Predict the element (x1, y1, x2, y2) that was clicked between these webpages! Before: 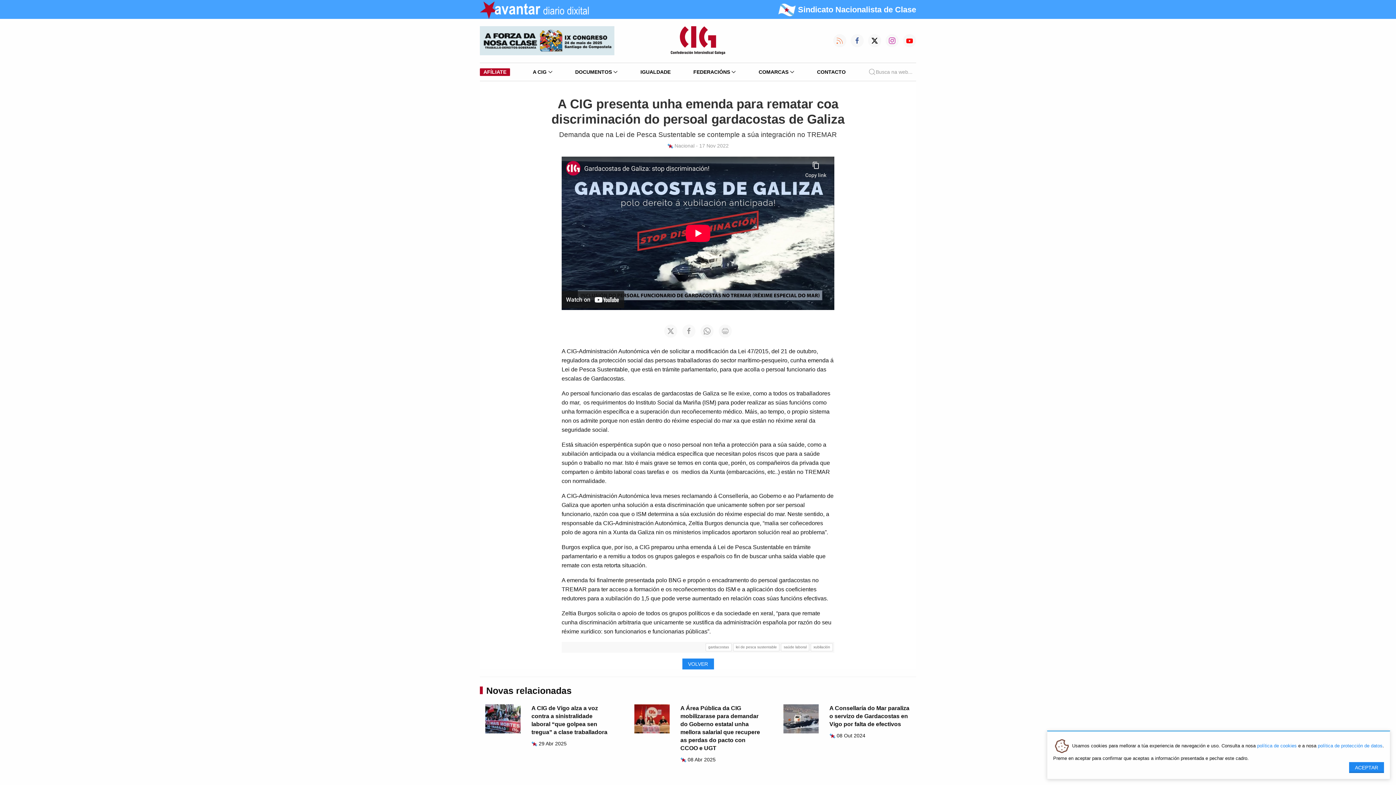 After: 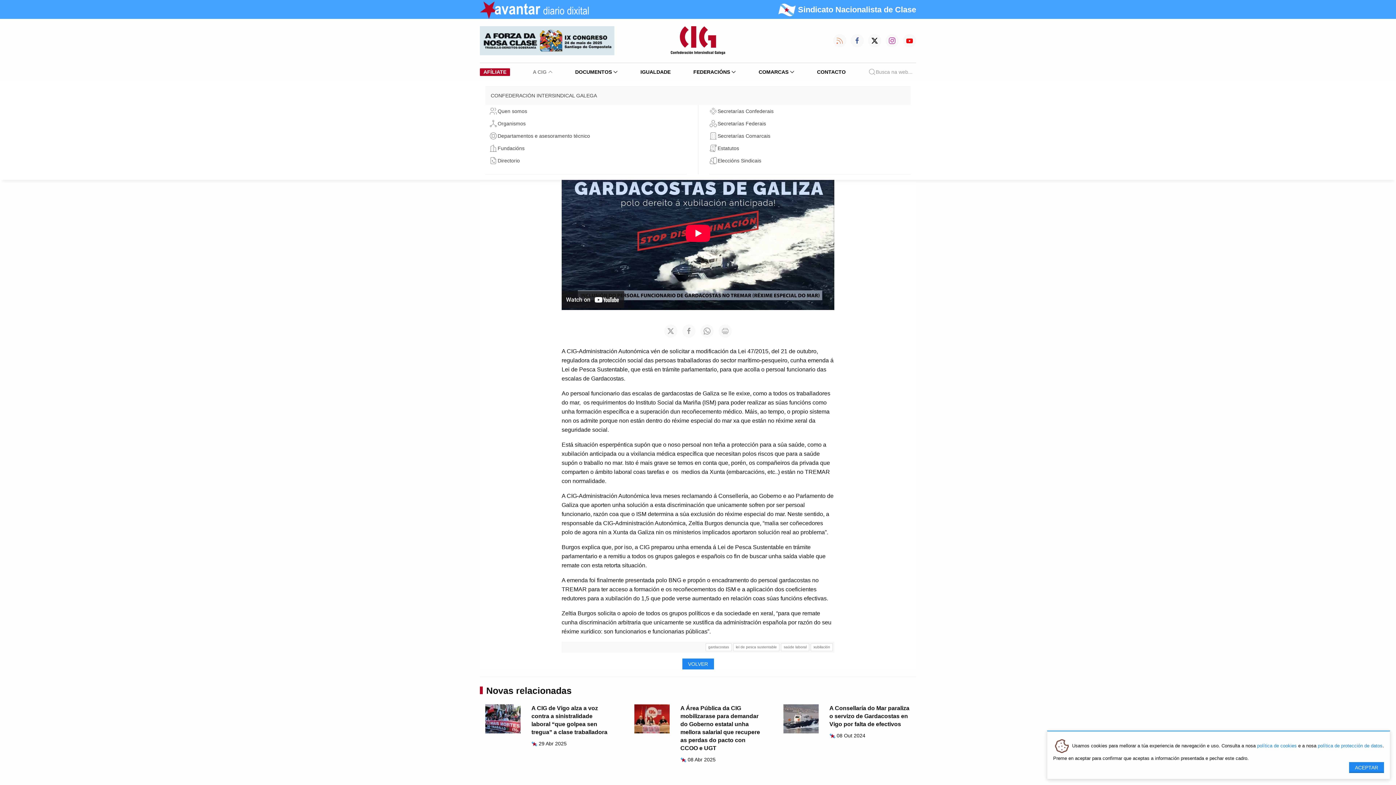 Action: label: A CIG bbox: (529, 63, 556, 80)